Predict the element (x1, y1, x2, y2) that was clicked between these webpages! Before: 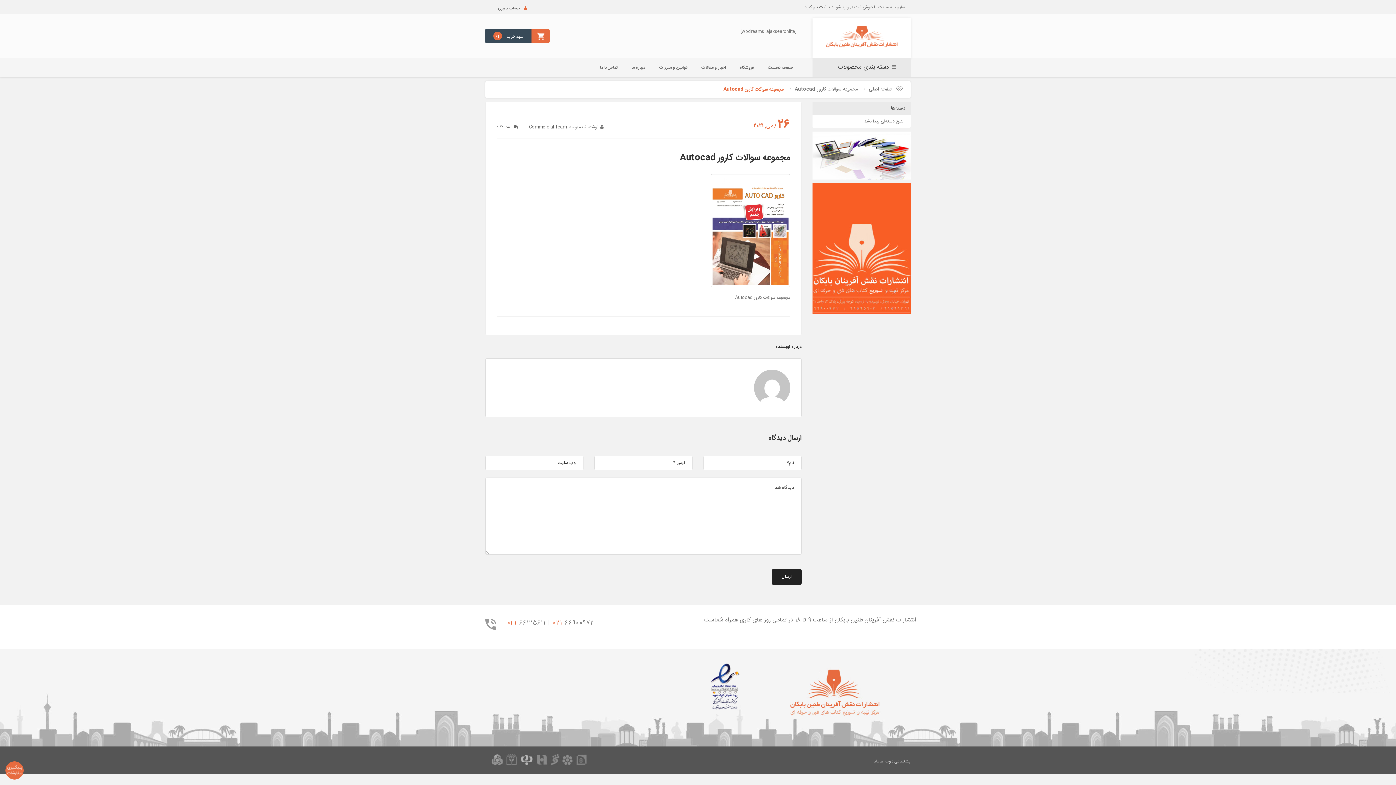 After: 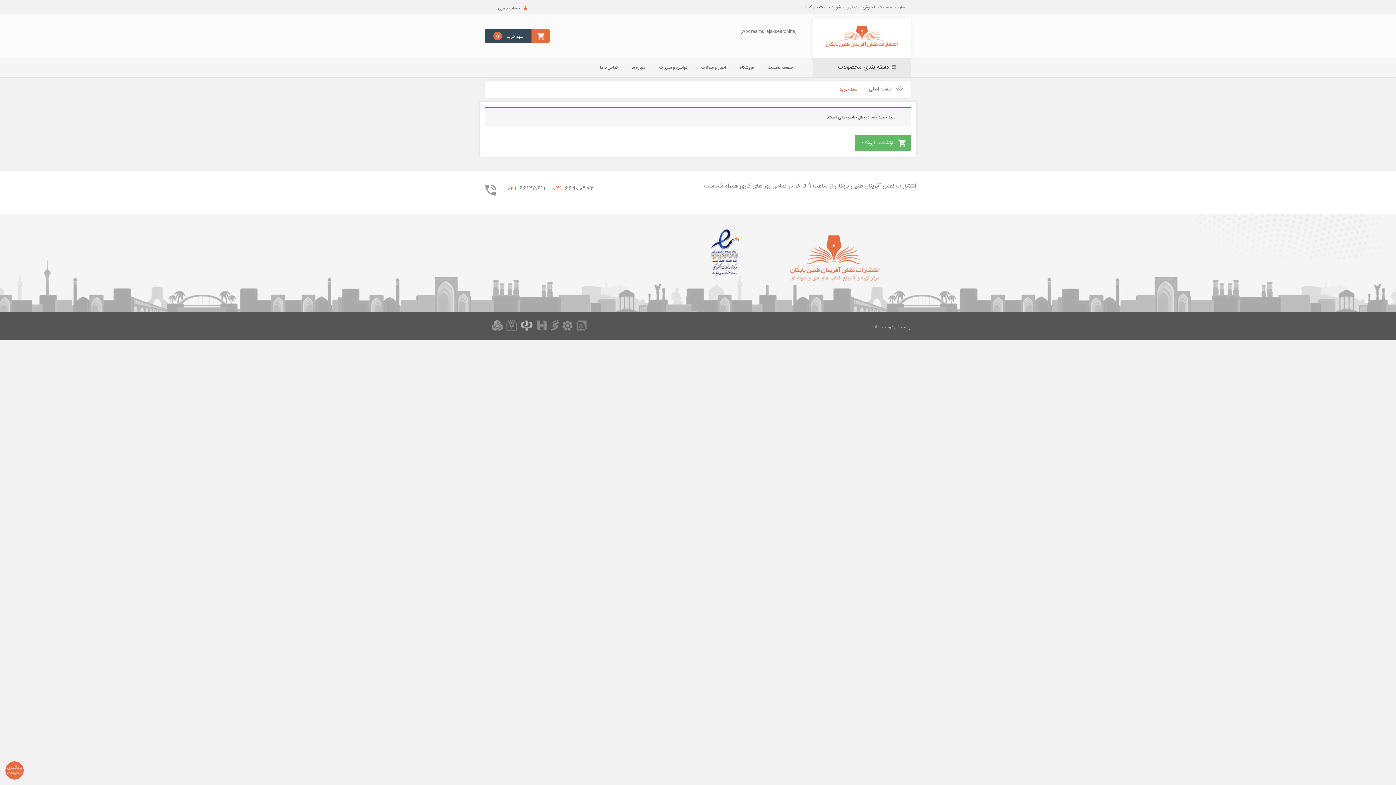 Action: bbox: (485, 28, 531, 43) label: سبد خرید
0